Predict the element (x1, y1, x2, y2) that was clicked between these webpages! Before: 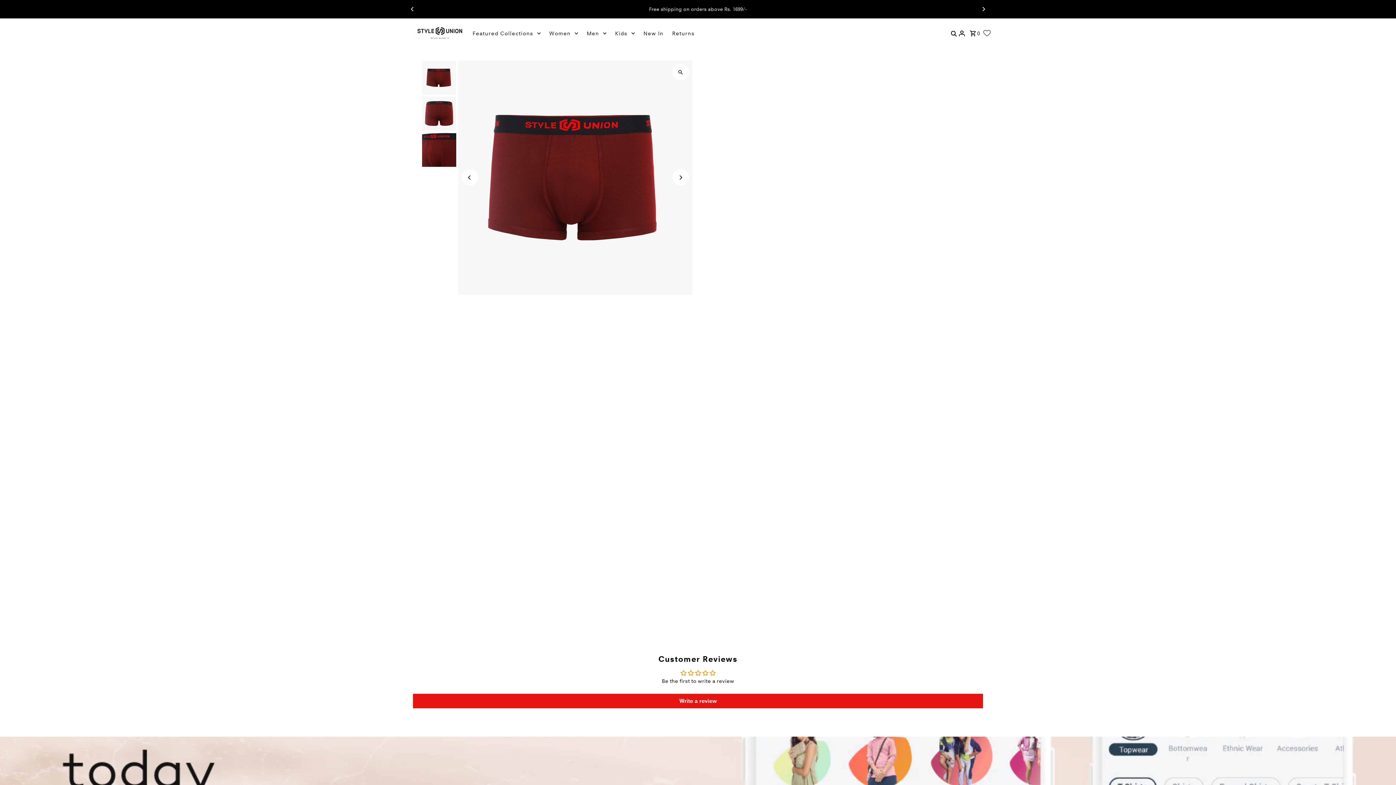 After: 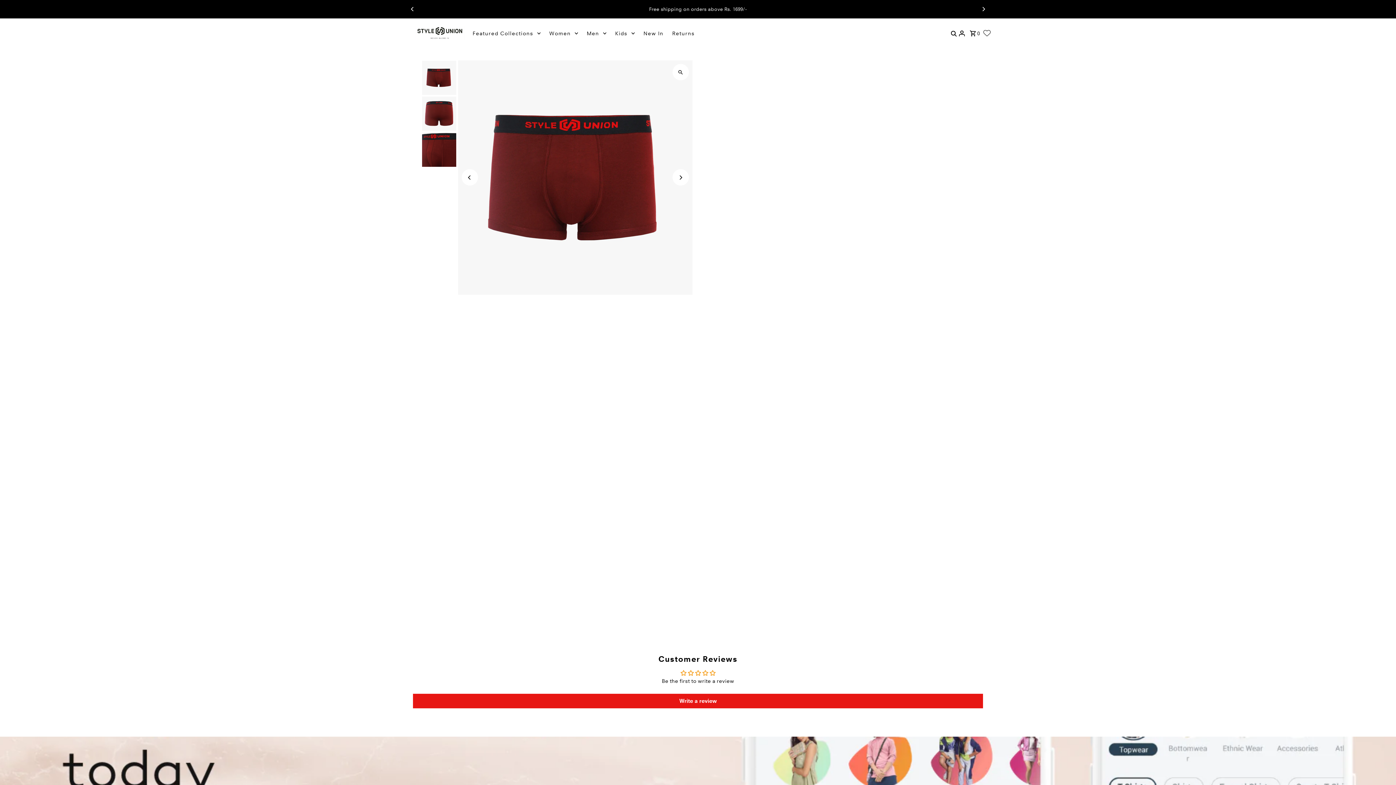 Action: label: Details bbox: (703, 402, 732, 422)